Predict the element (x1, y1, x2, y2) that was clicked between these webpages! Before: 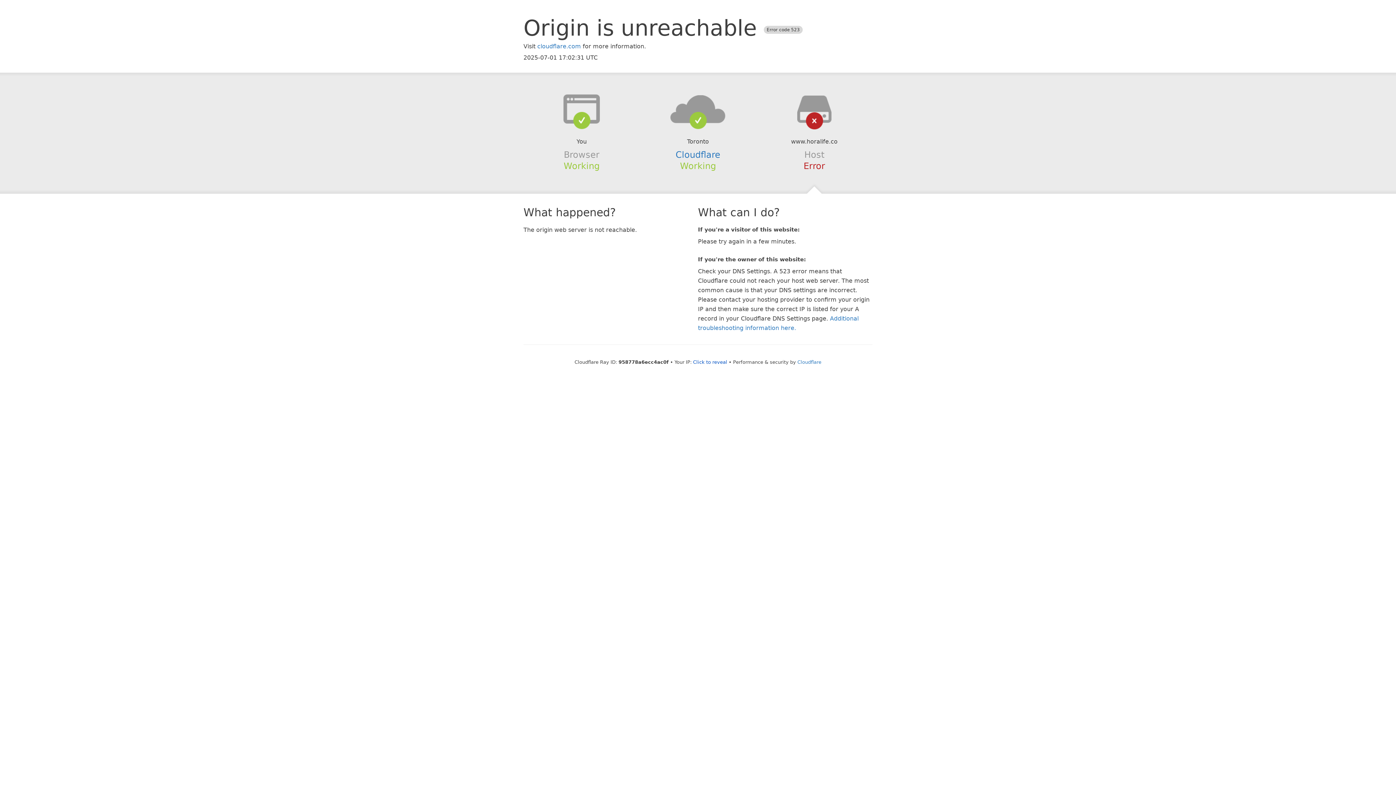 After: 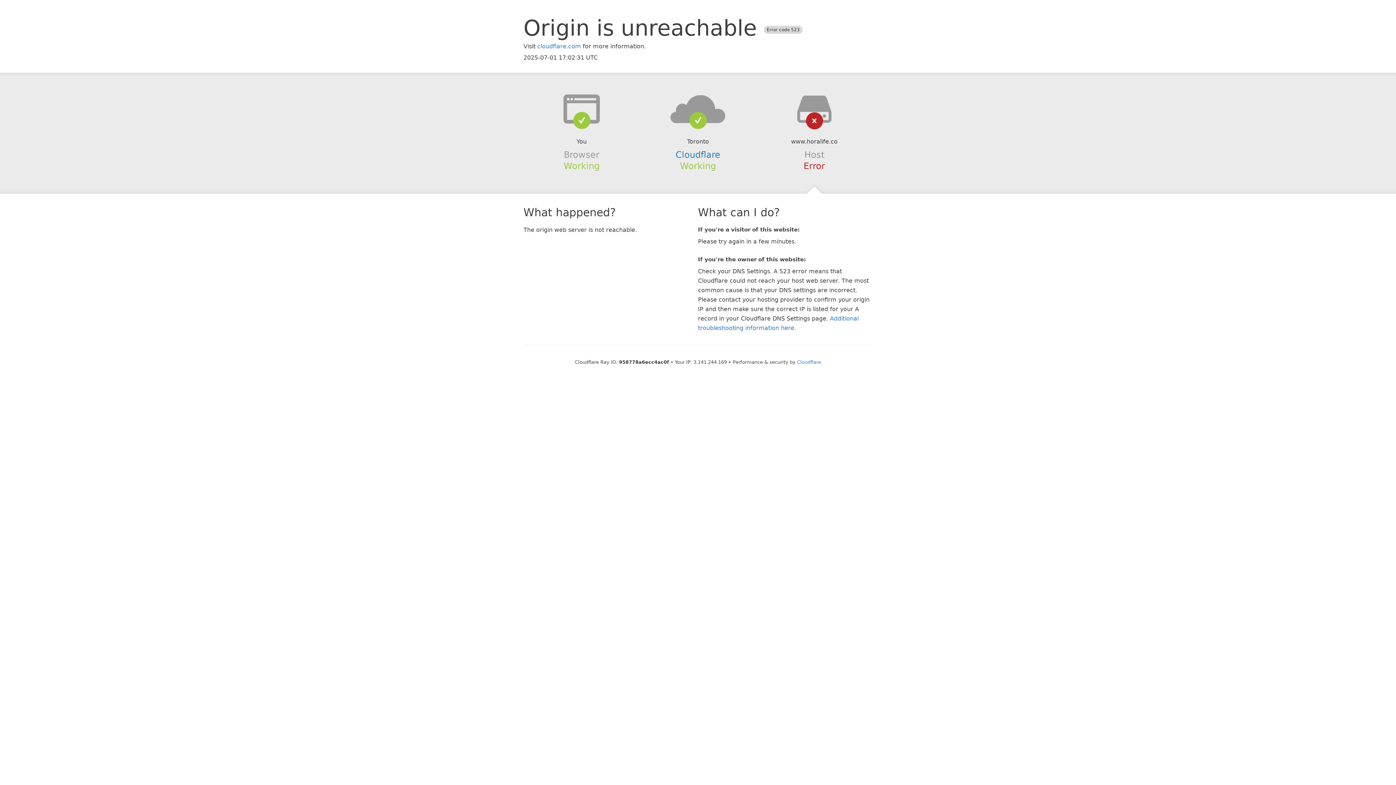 Action: label: Click to reveal bbox: (693, 359, 727, 364)